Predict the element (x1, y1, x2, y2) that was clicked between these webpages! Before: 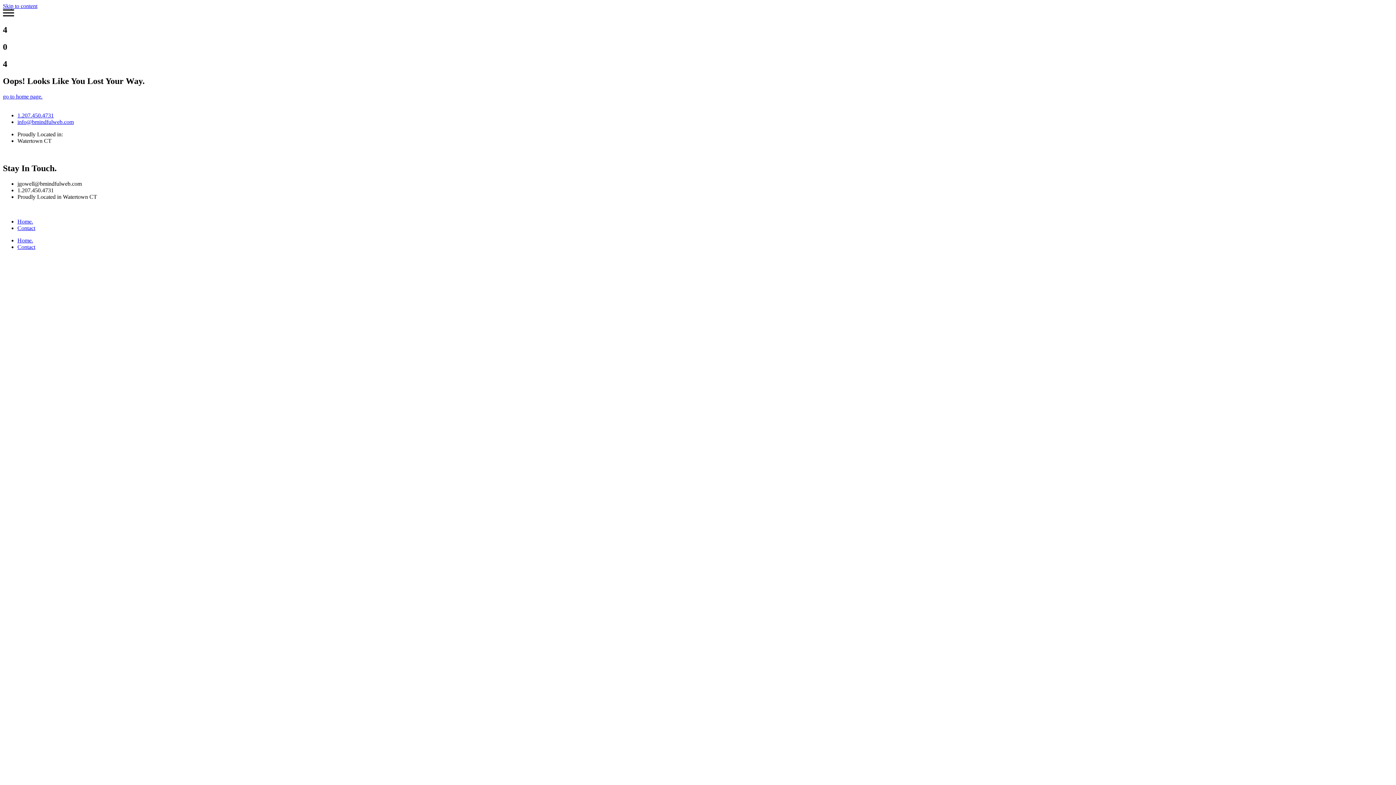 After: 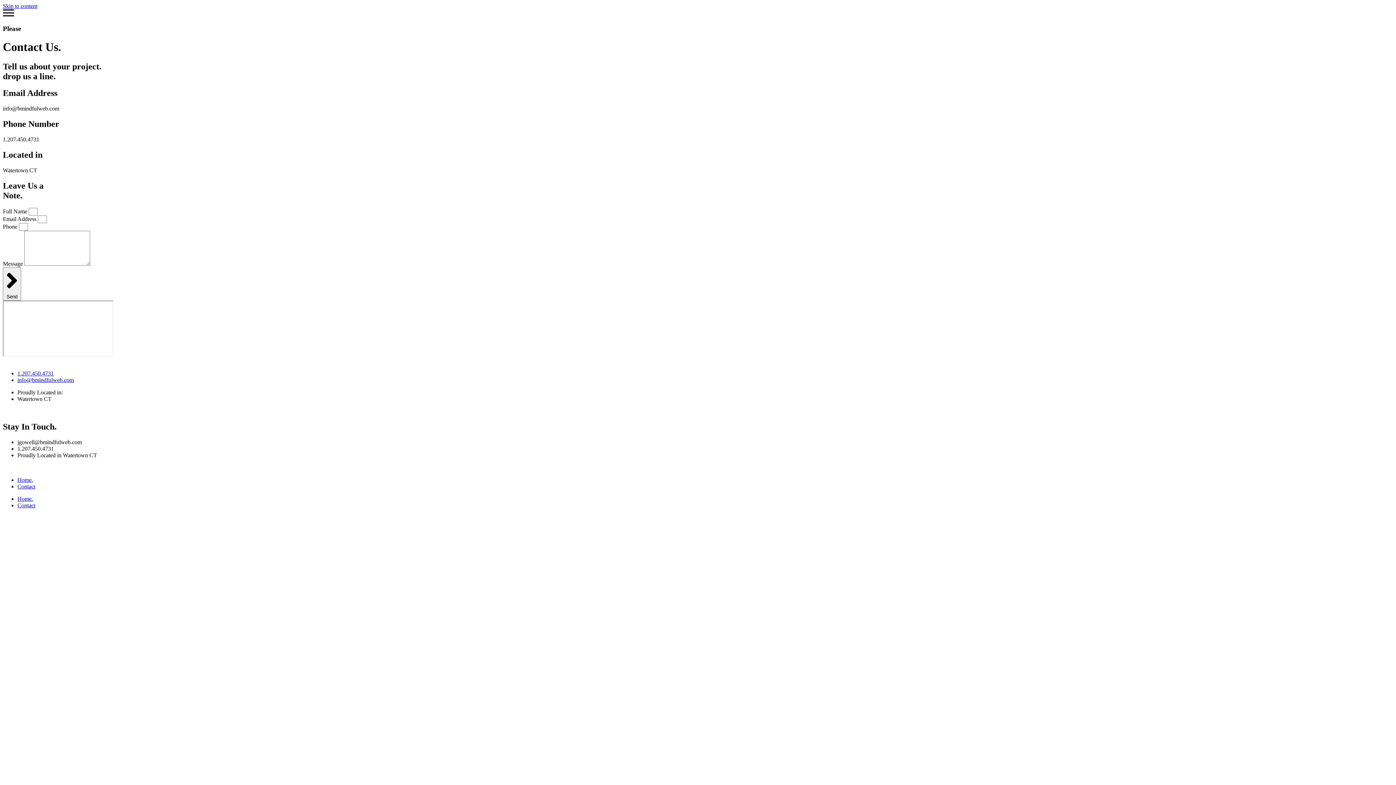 Action: label: Contact bbox: (17, 225, 35, 231)